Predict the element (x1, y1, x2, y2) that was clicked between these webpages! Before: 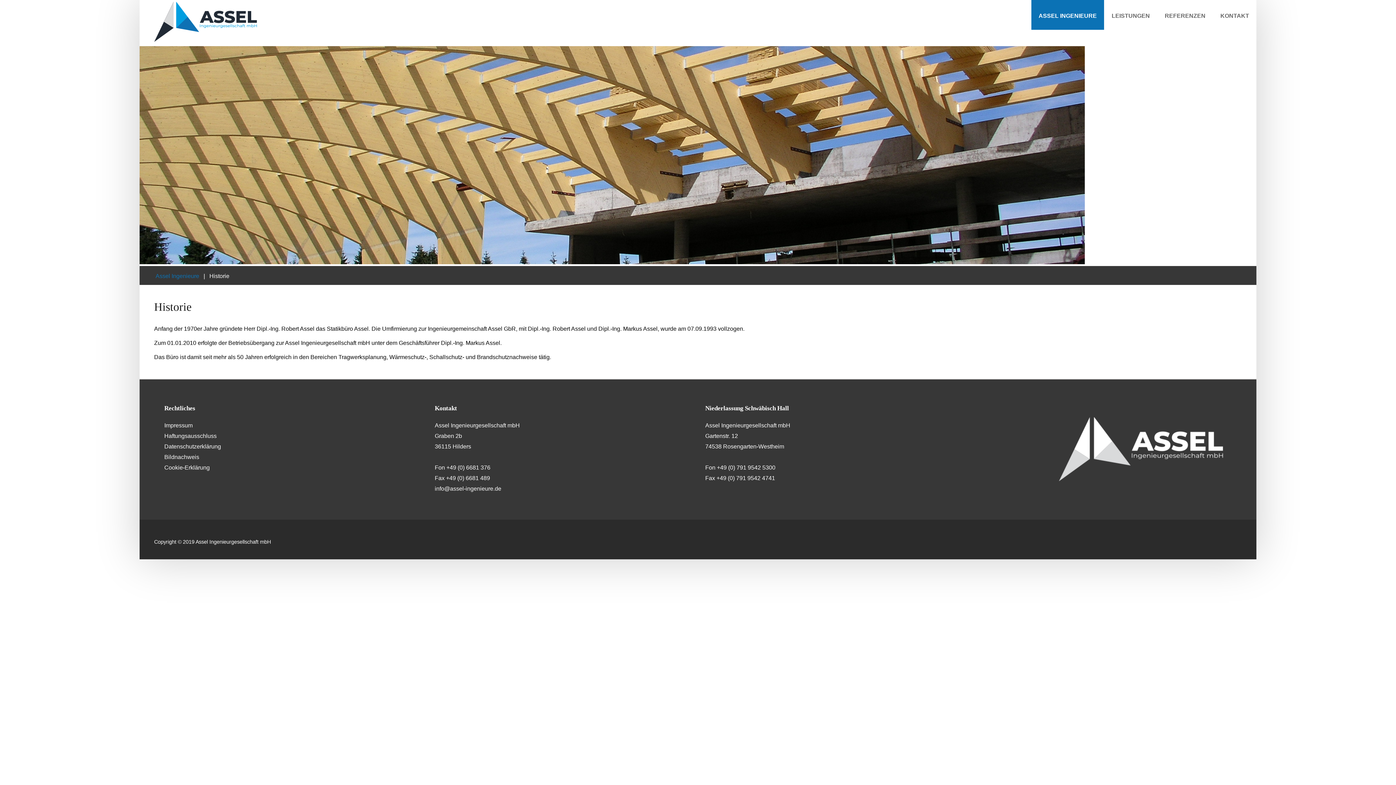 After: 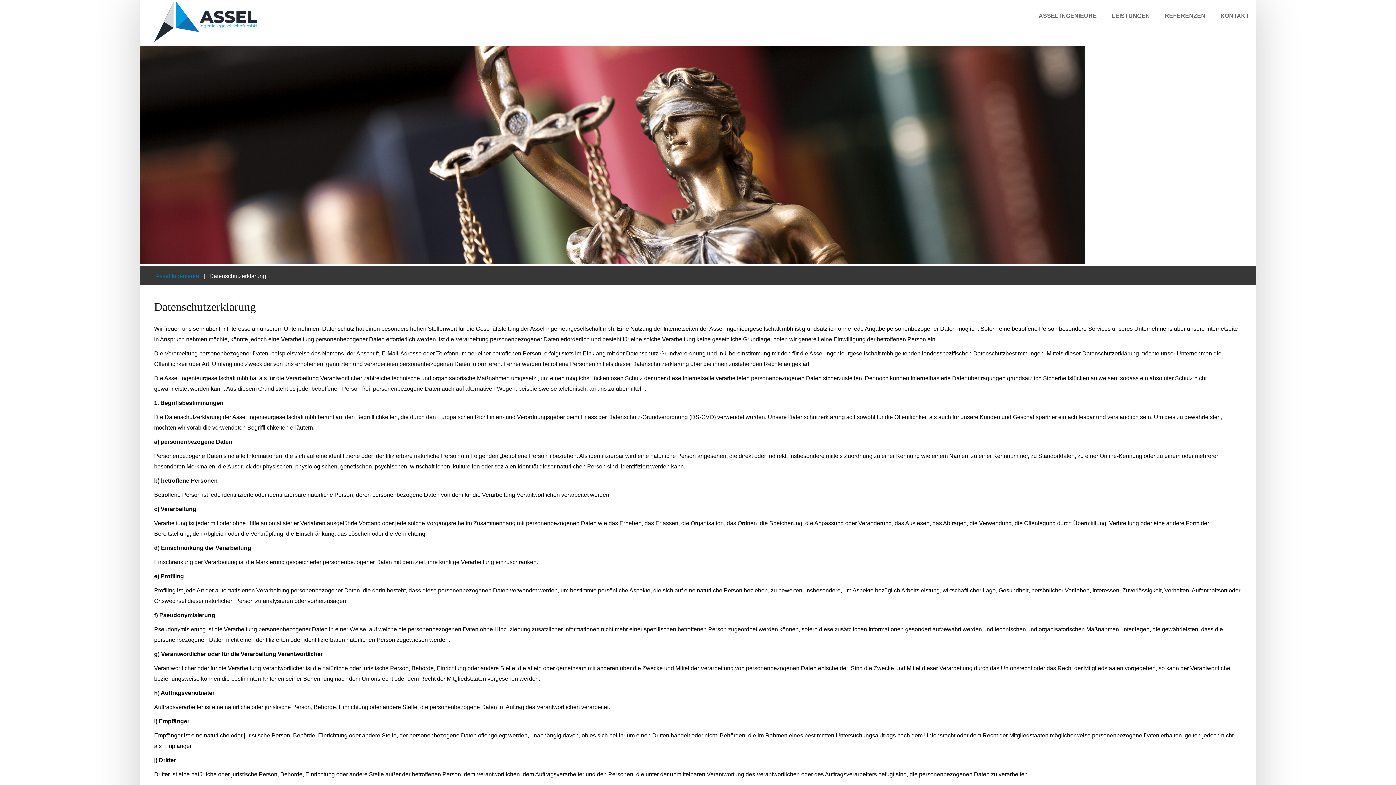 Action: label: Datenschutzerklärung
 bbox: (164, 443, 221, 449)